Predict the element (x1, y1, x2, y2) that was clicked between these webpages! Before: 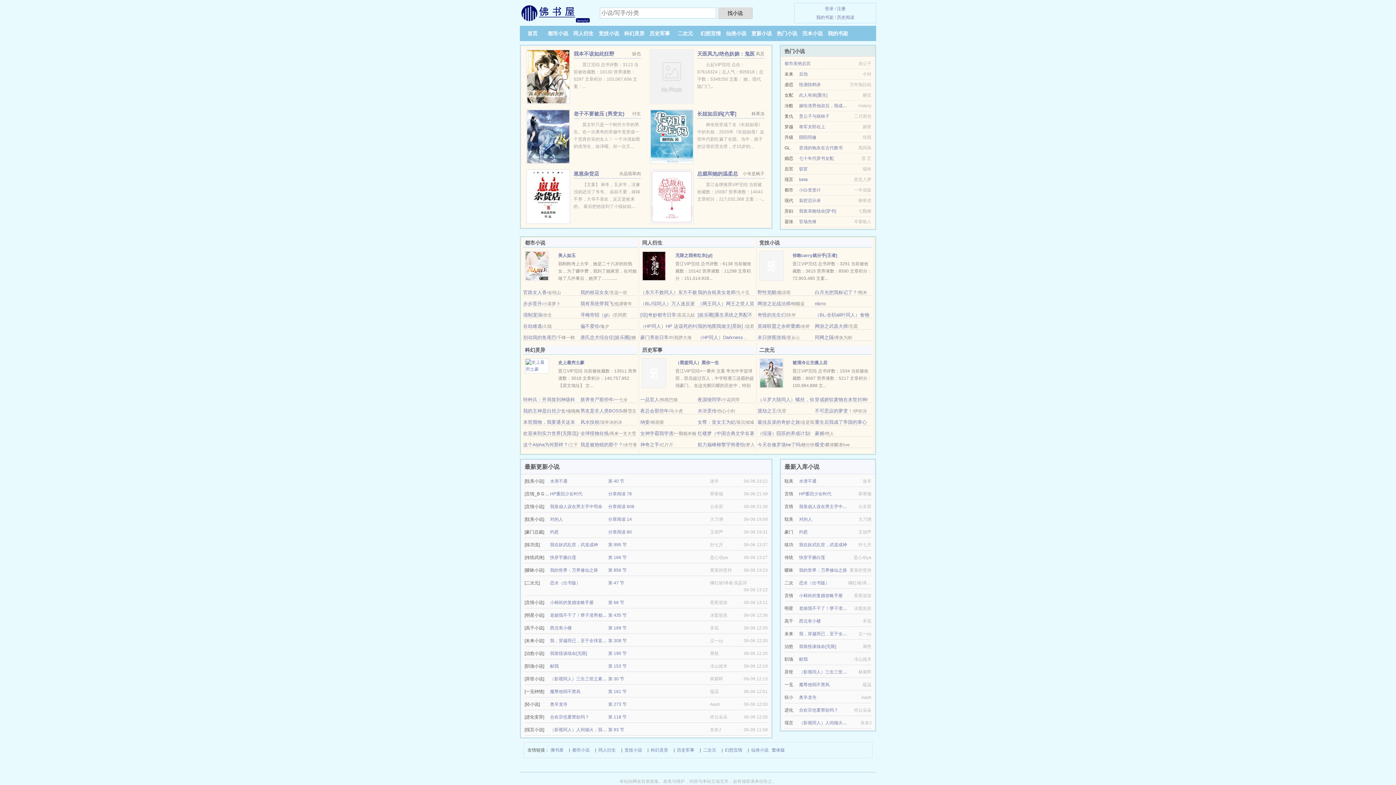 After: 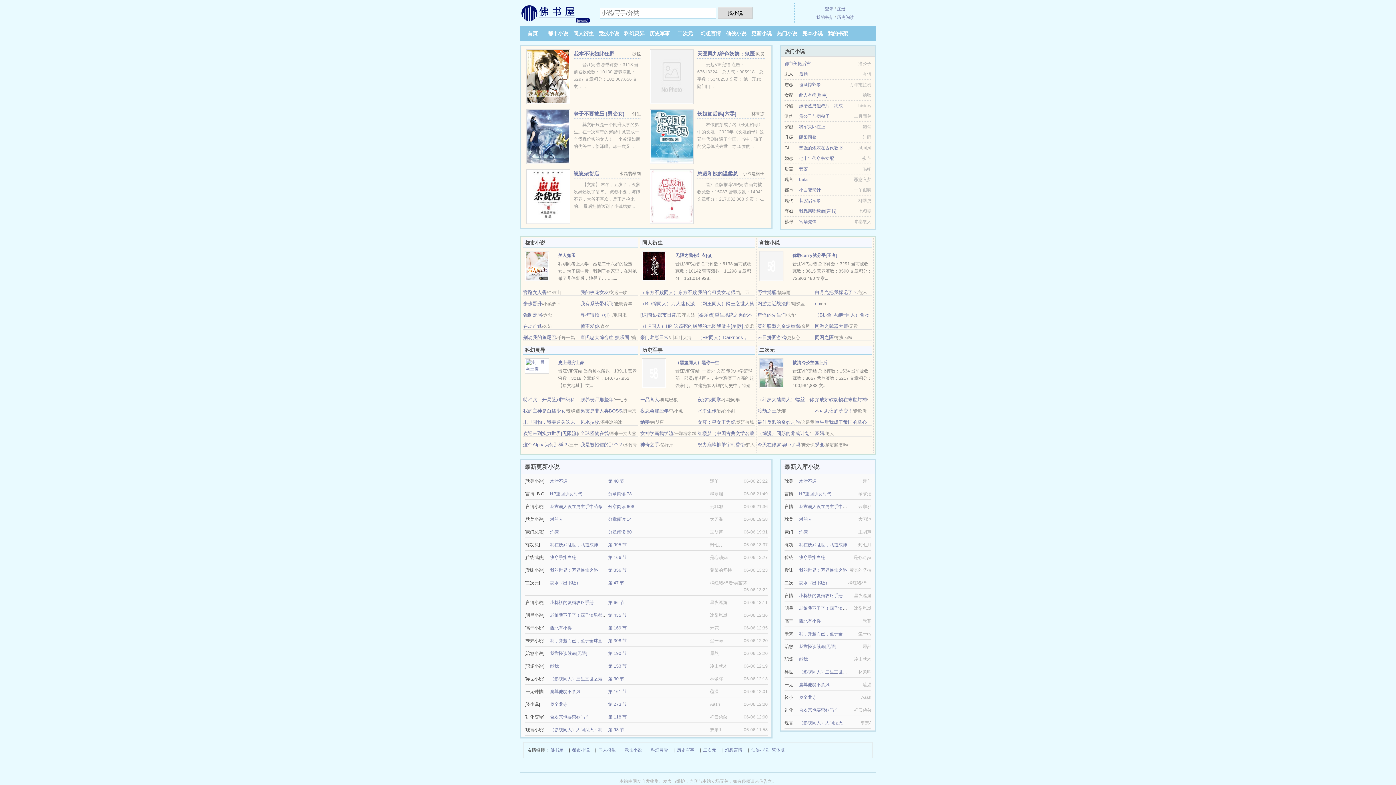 Action: label: （影视同人）人间烟火：我的孟宴臣 bbox: (550, 727, 620, 732)